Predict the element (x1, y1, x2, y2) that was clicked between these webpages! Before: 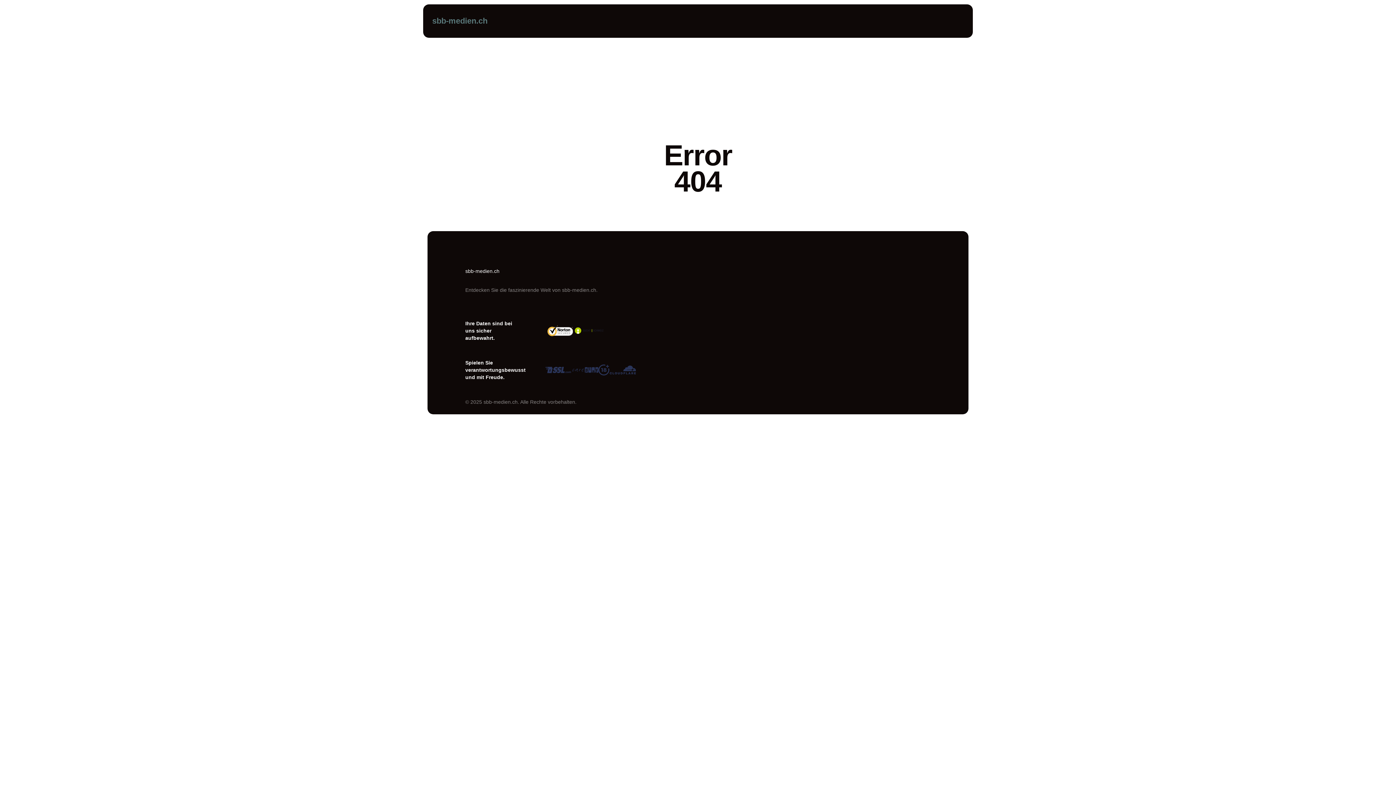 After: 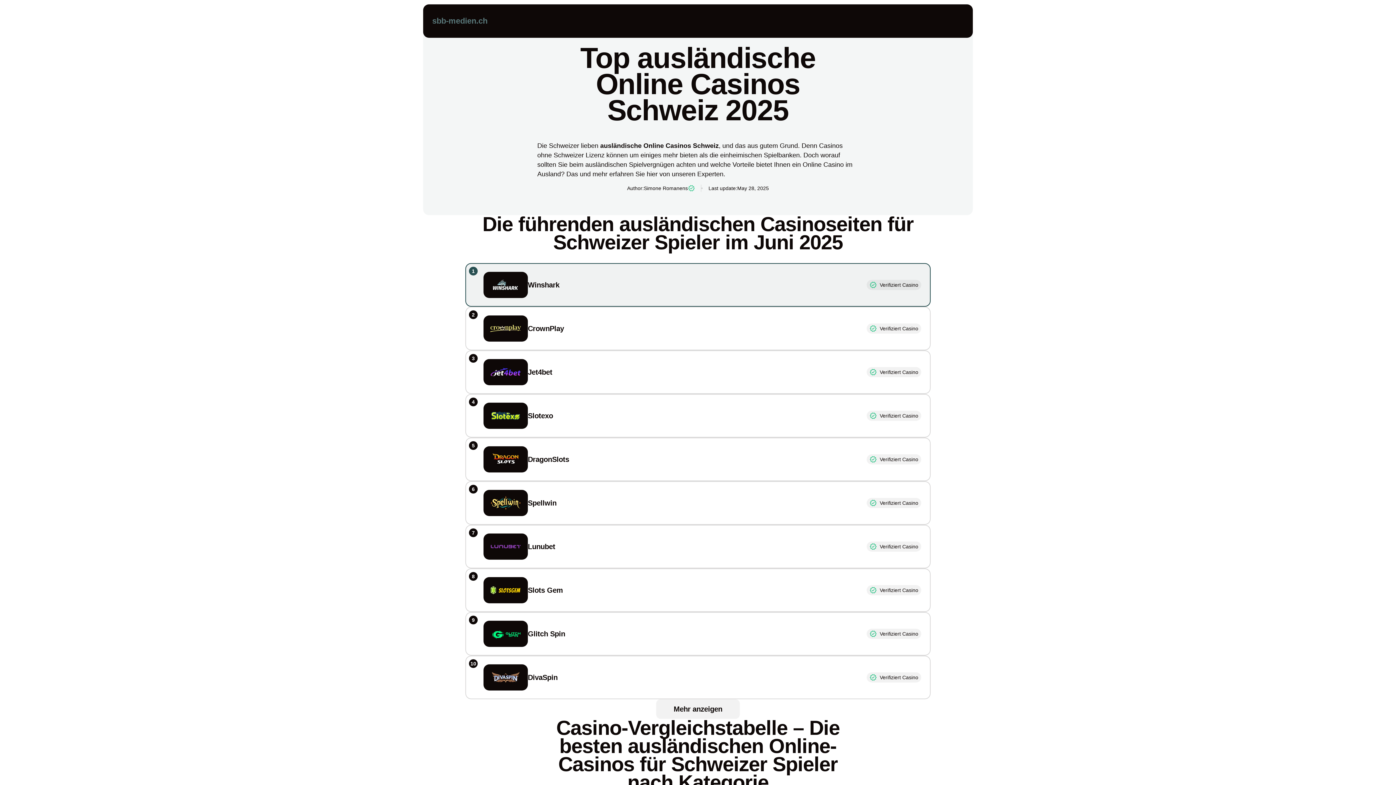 Action: bbox: (465, 267, 667, 274) label: sbb-medien.ch